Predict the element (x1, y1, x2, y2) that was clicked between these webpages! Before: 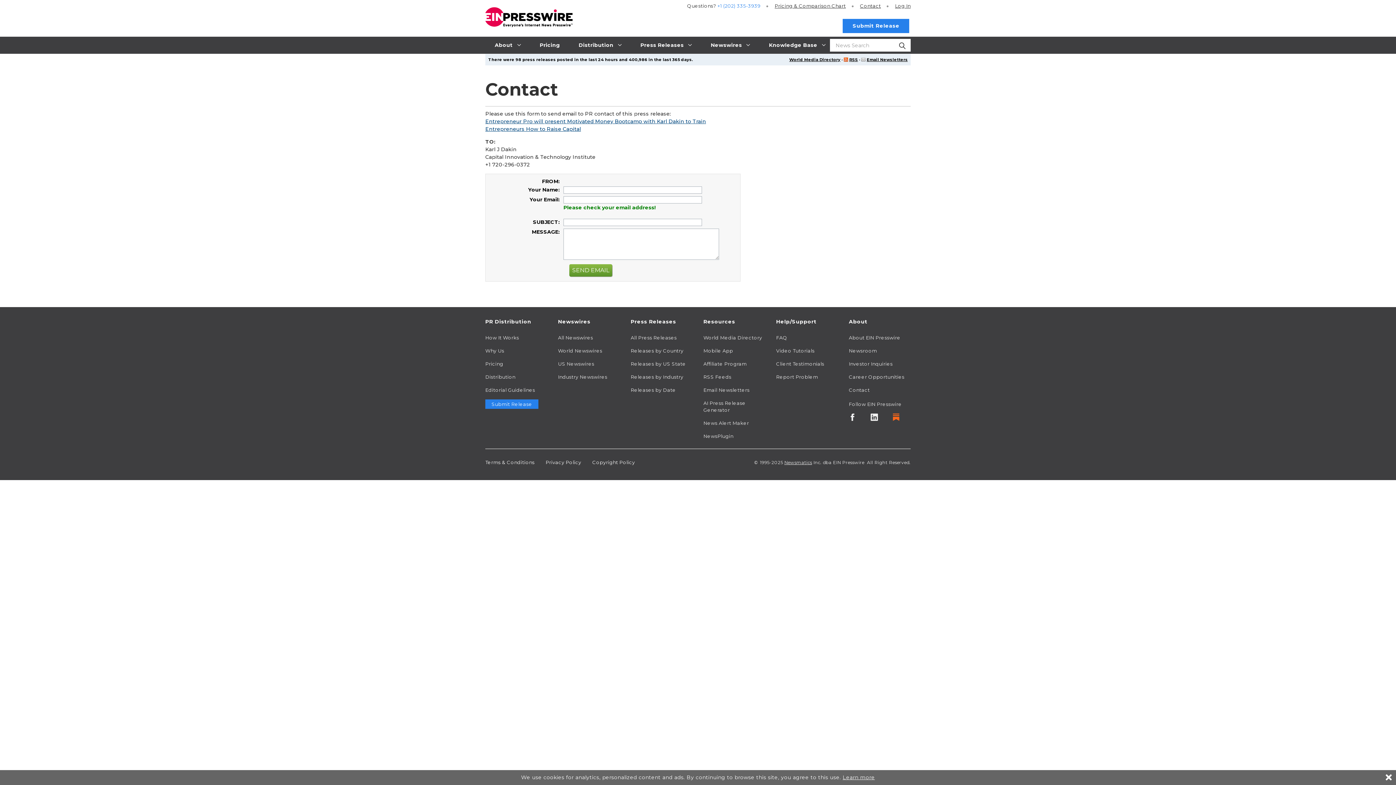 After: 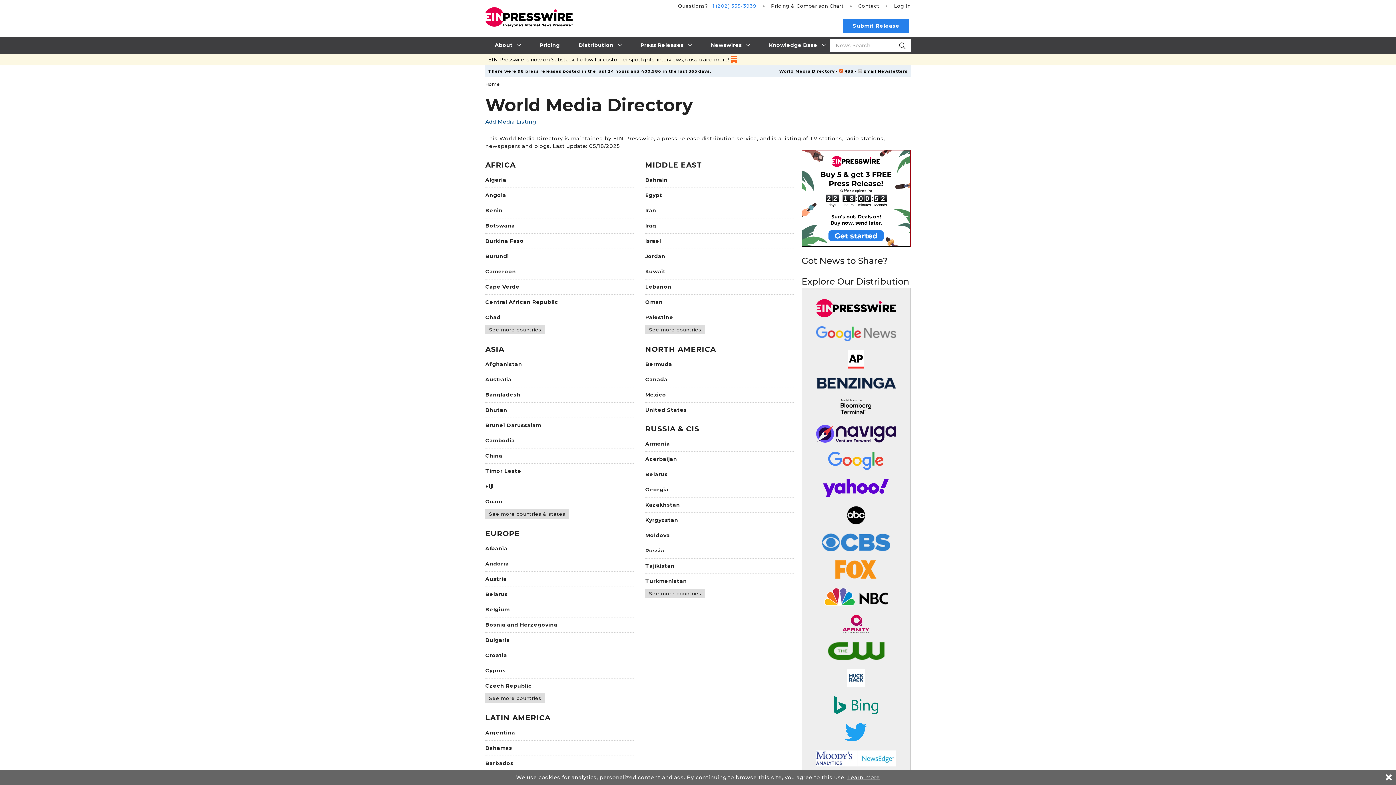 Action: label: World Media Directory bbox: (789, 57, 840, 62)